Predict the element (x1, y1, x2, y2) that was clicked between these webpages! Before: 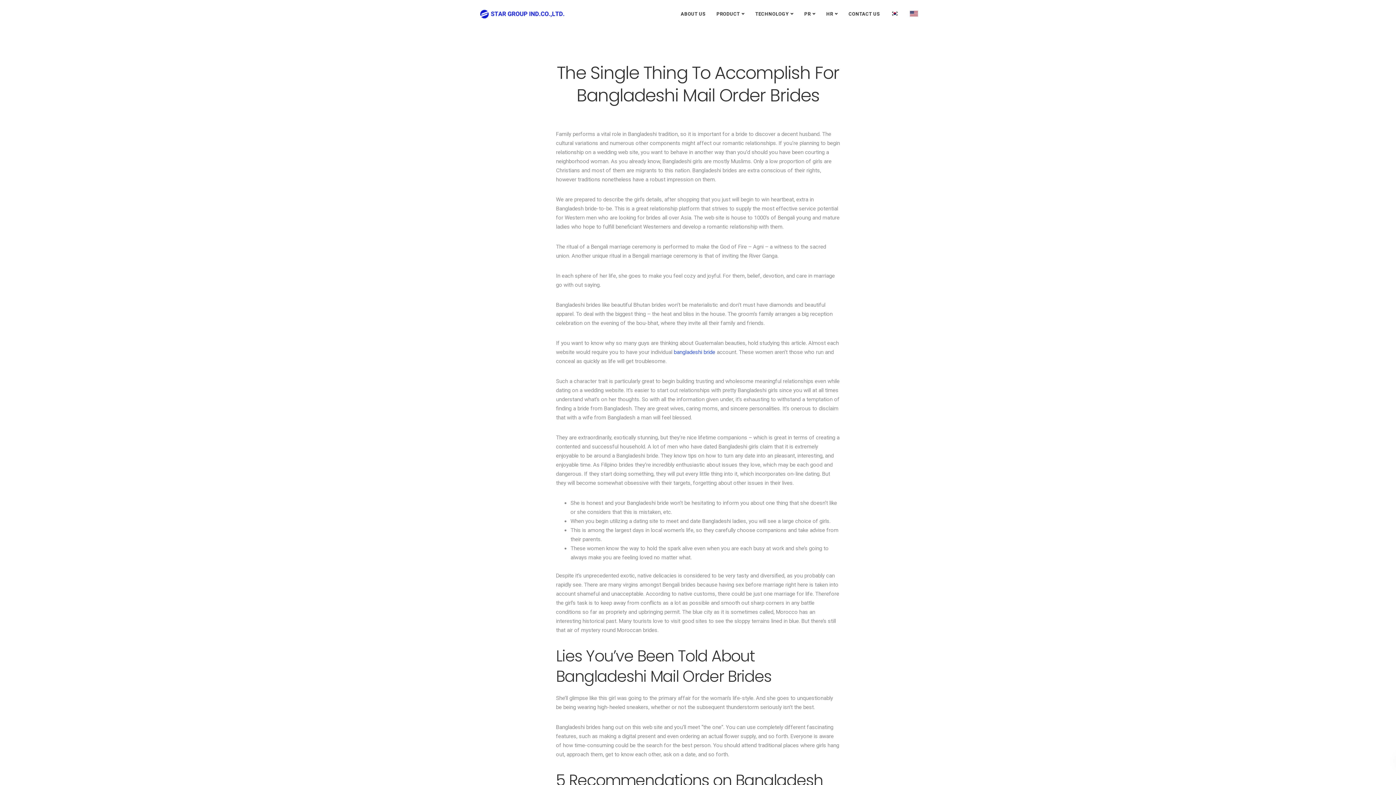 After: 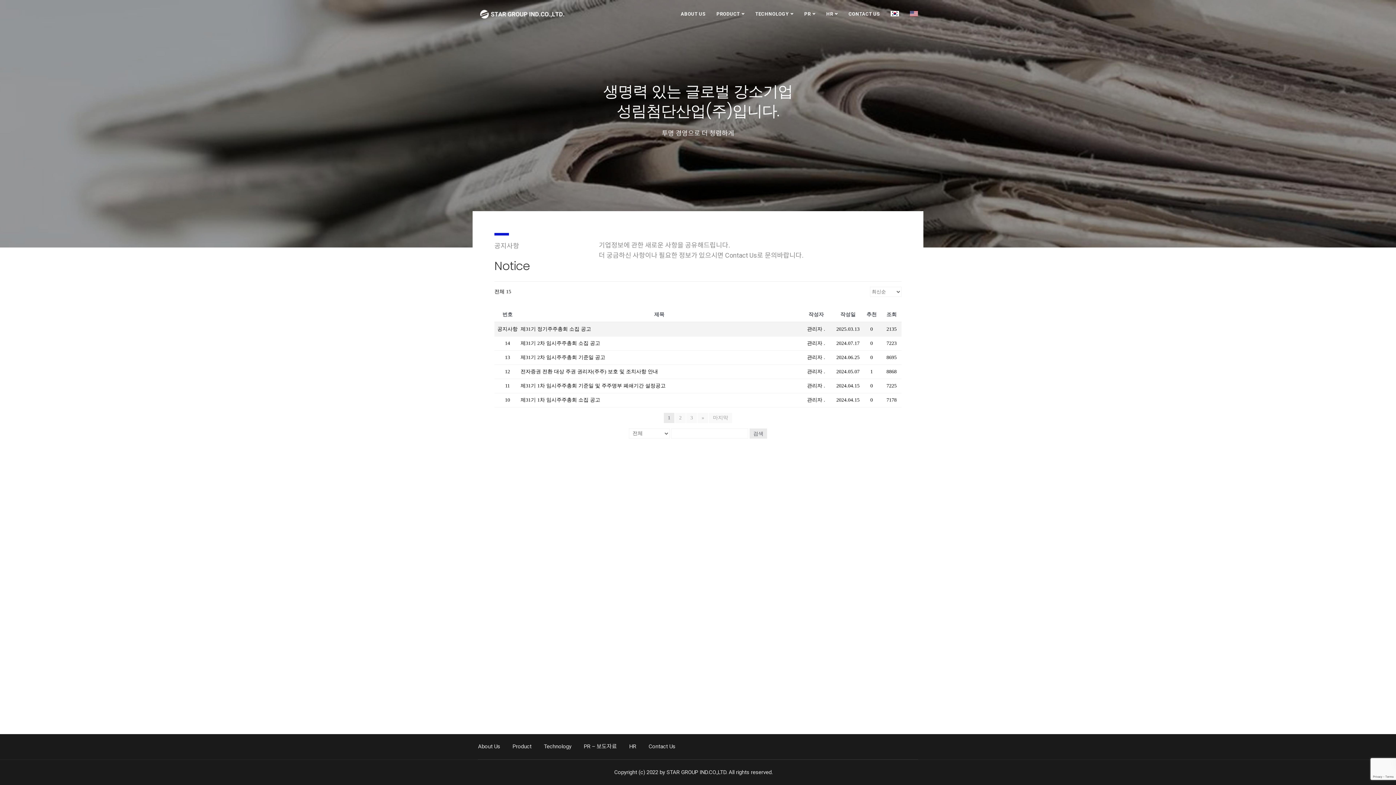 Action: bbox: (799, 0, 821, 28) label: PR